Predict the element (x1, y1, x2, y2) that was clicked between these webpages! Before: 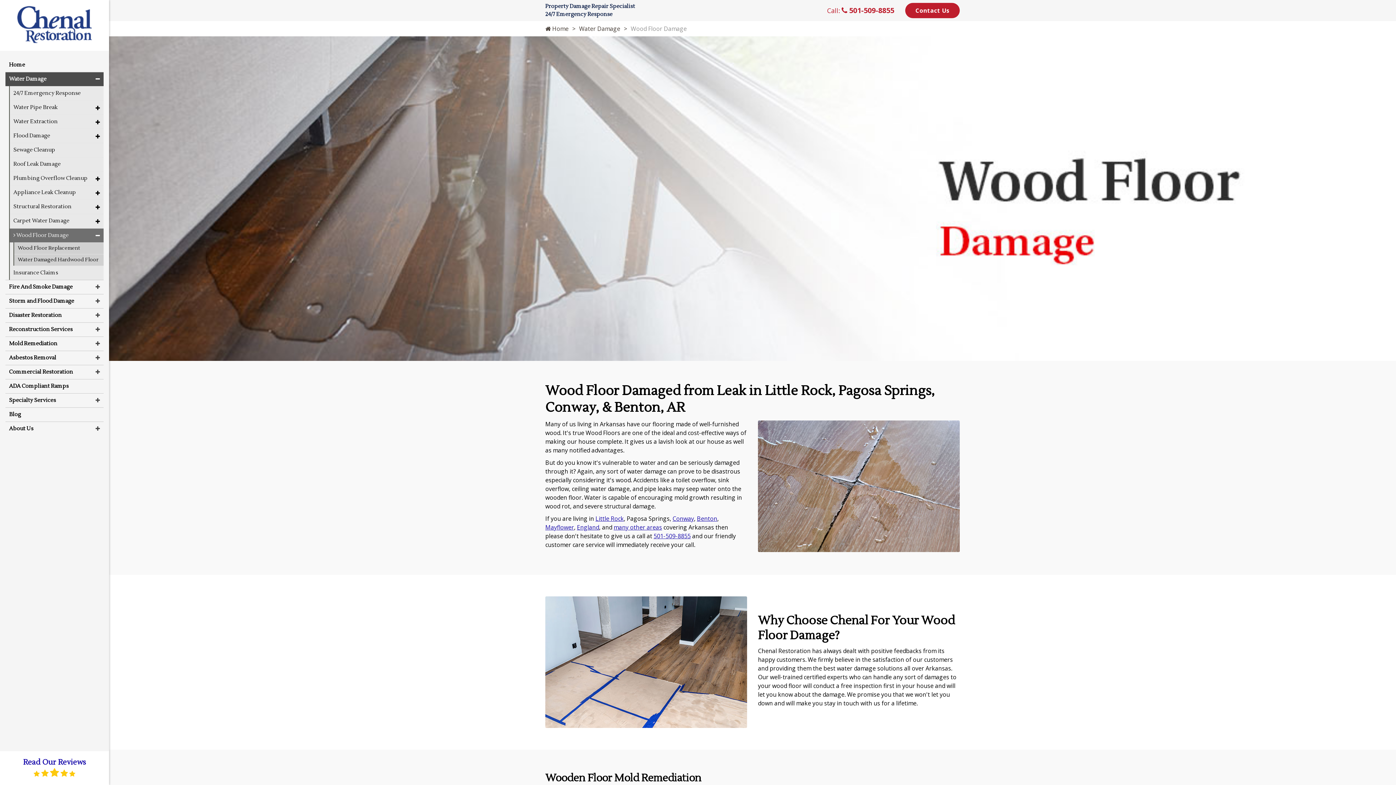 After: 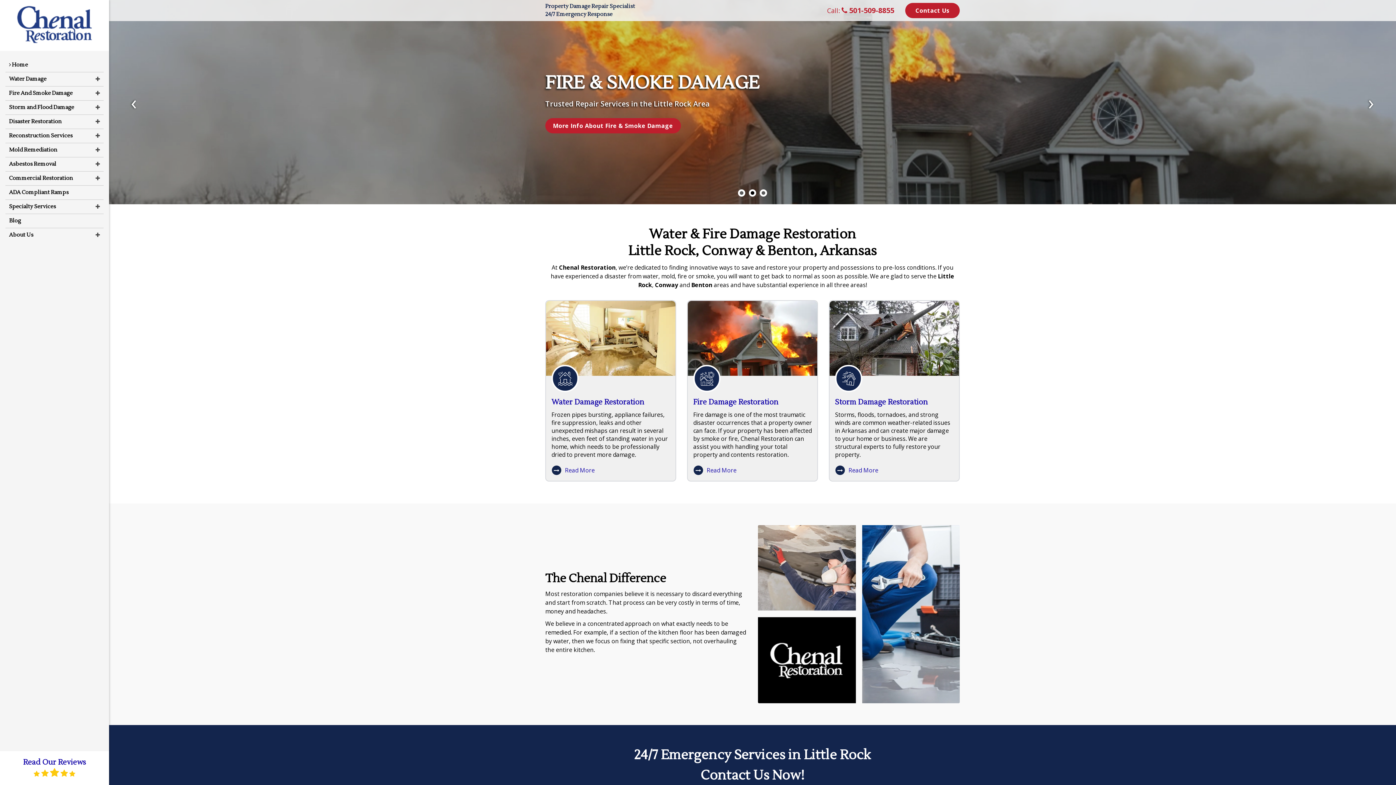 Action: label: Home bbox: (5, 58, 103, 72)